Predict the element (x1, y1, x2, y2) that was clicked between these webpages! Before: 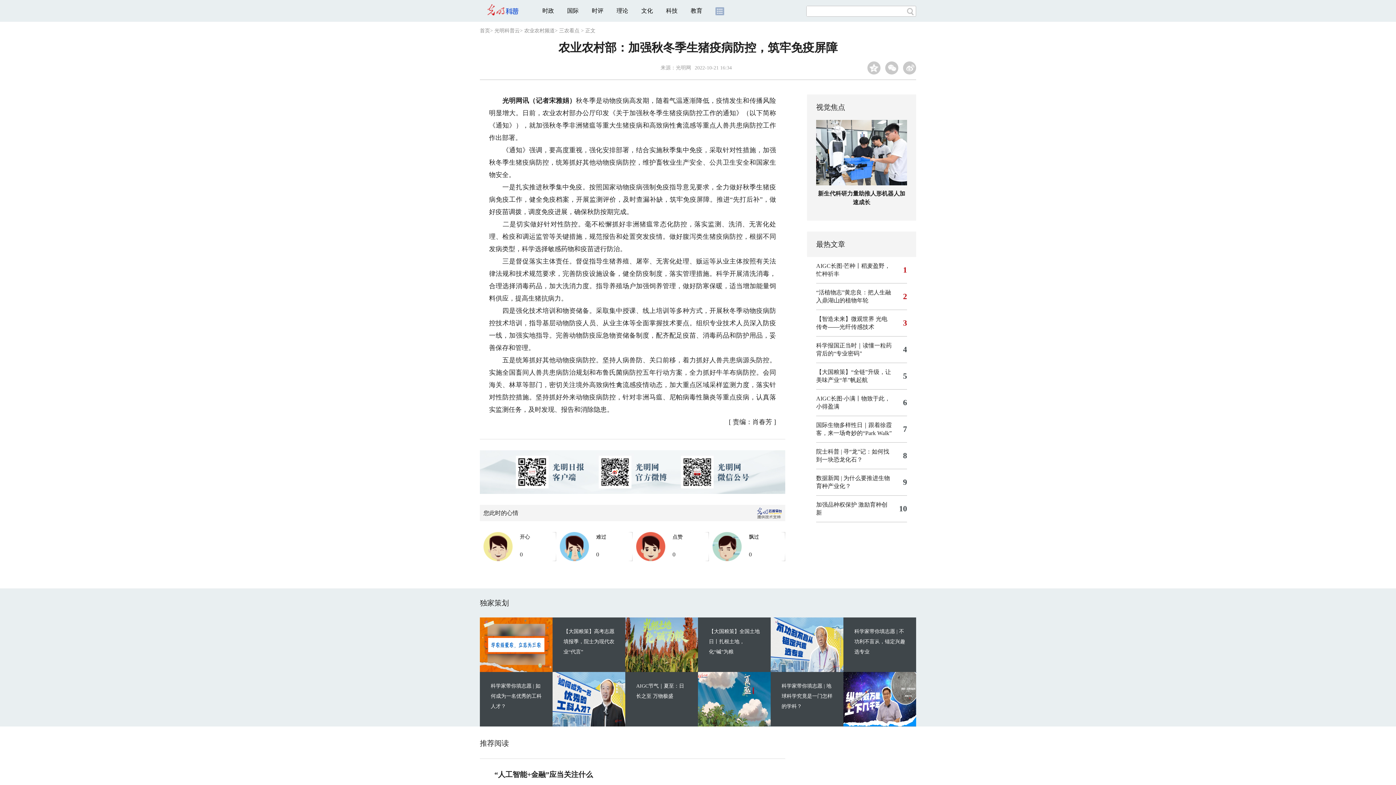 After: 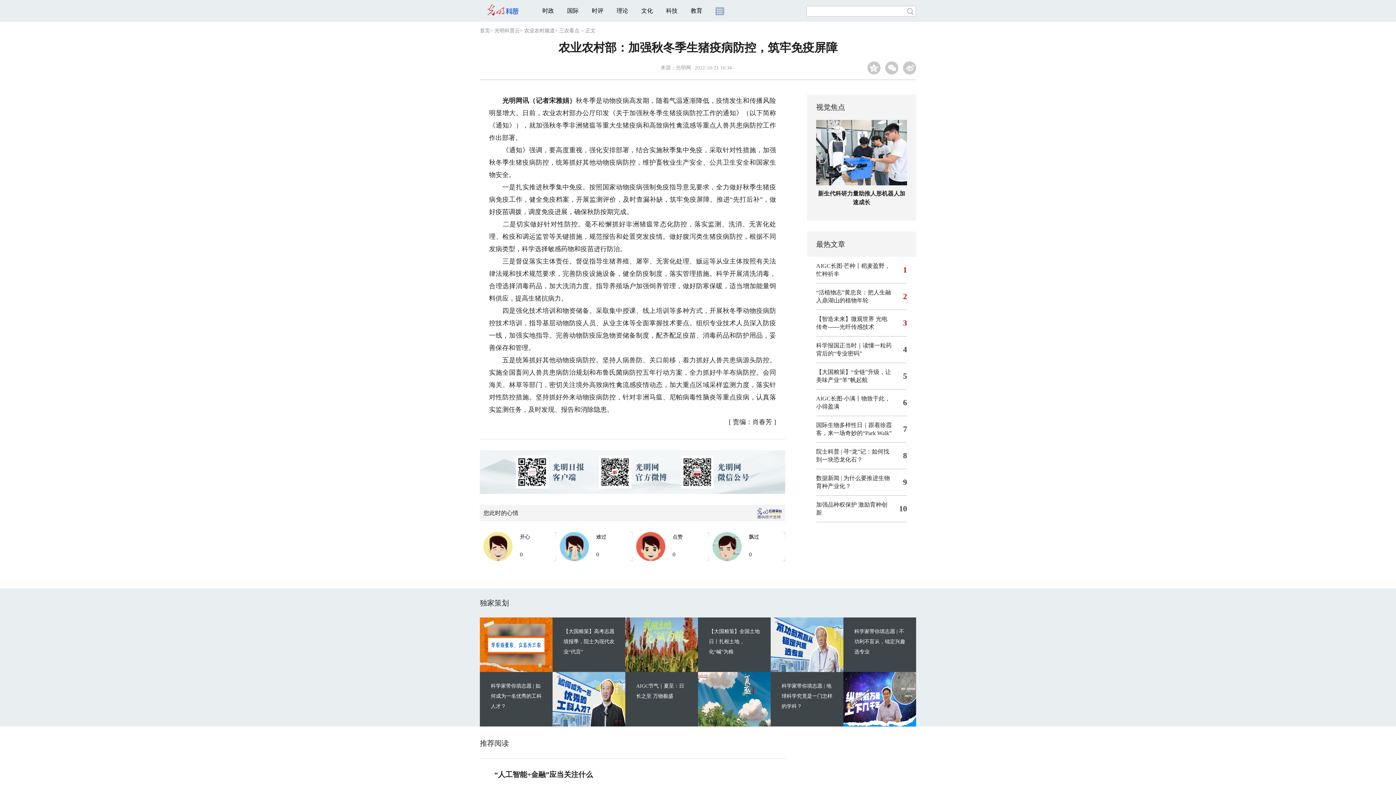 Action: label: 理论 bbox: (616, 7, 628, 13)